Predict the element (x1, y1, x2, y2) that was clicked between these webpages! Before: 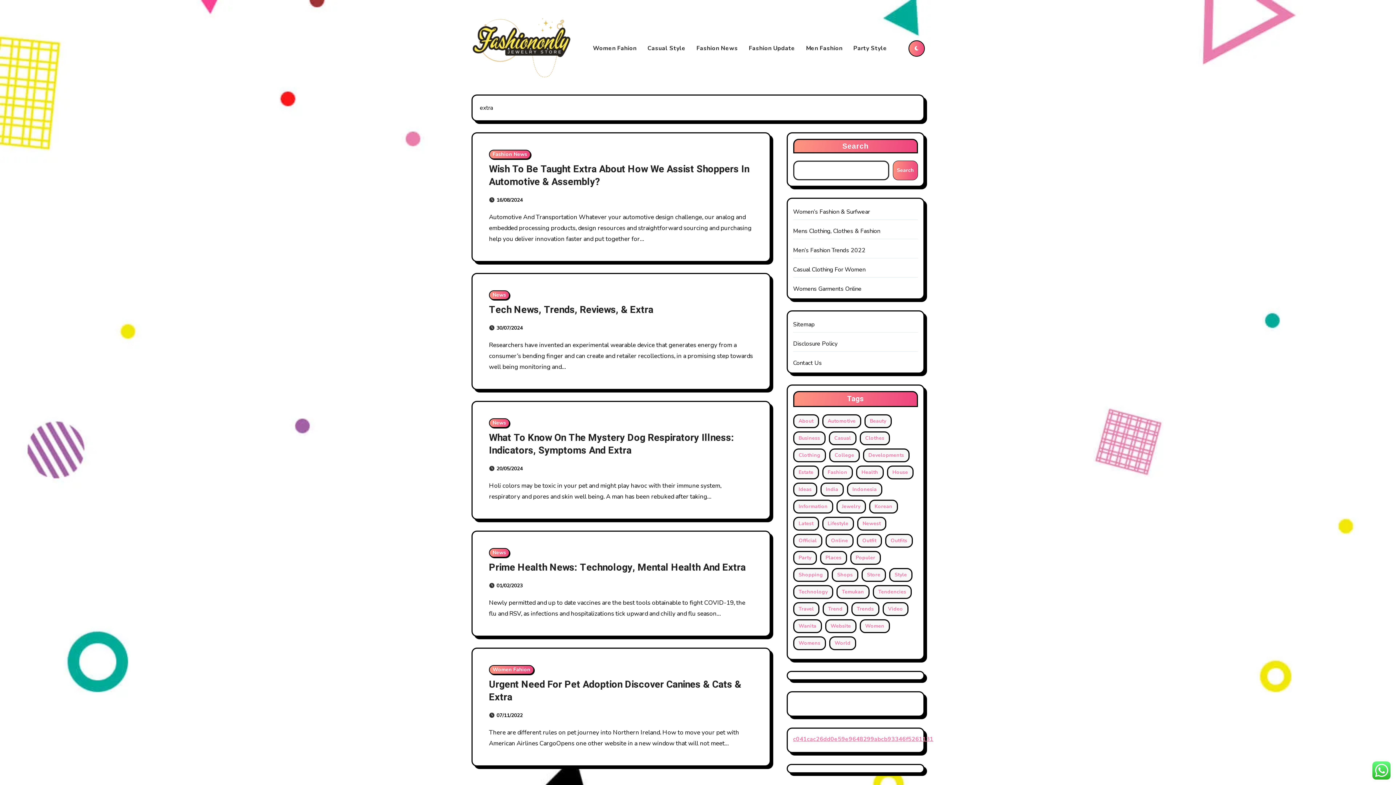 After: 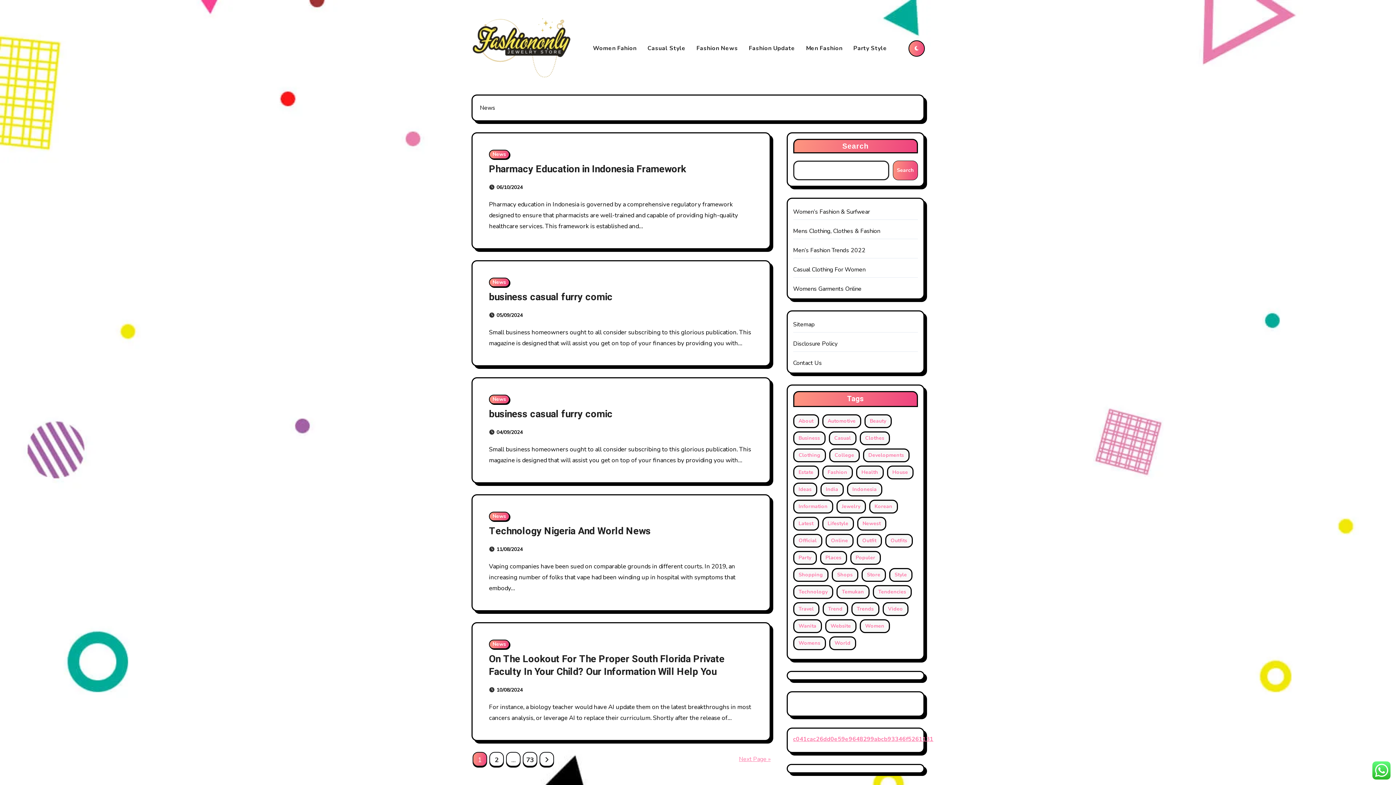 Action: bbox: (489, 290, 509, 300) label: News